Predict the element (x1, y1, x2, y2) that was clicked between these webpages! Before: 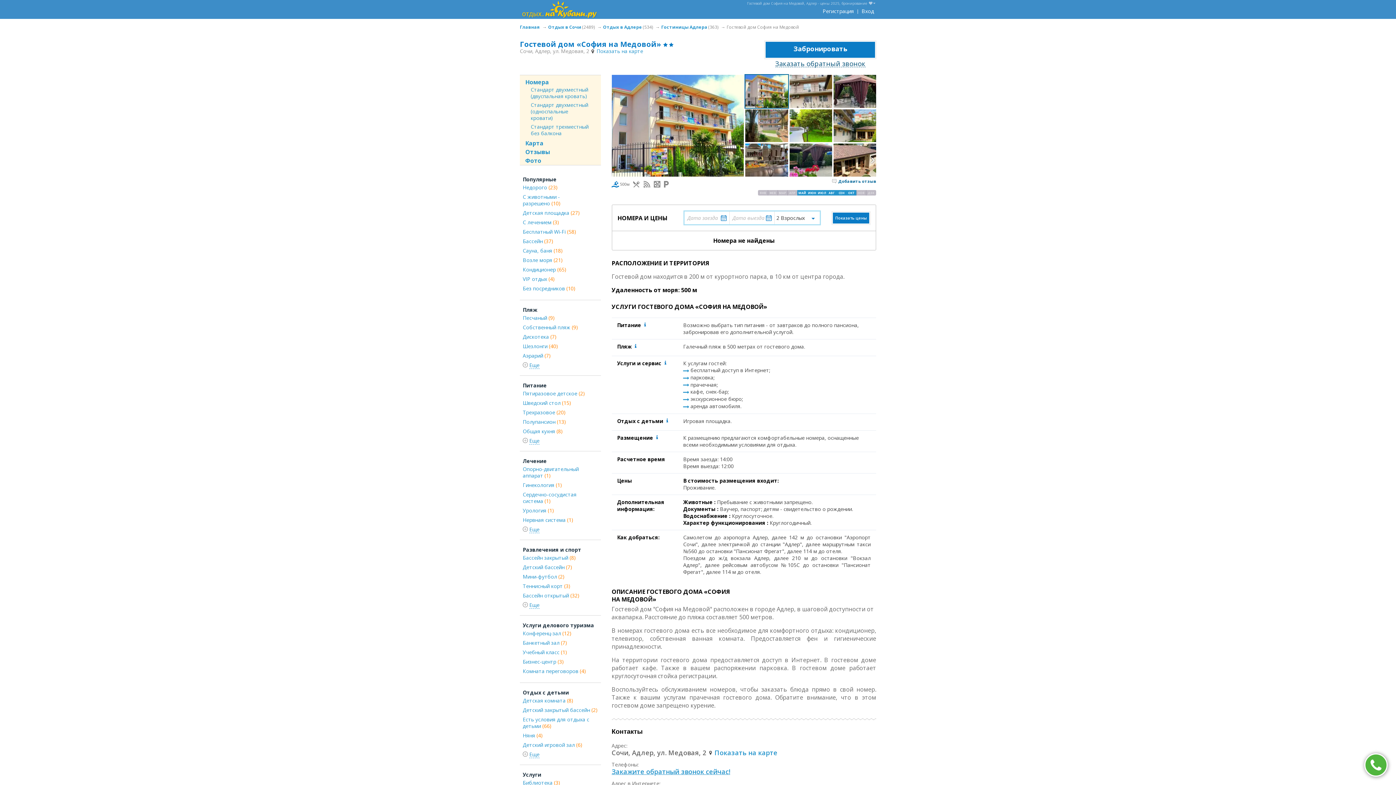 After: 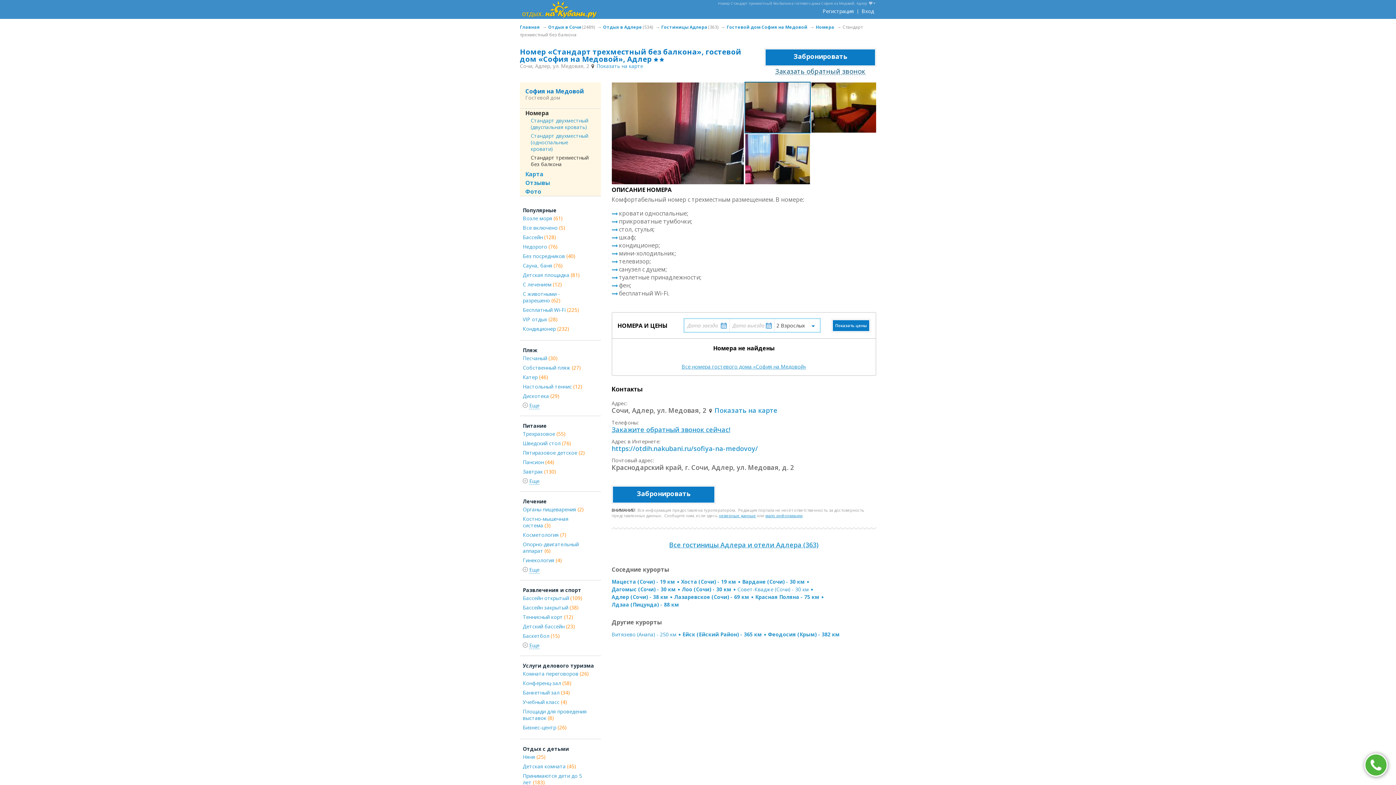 Action: bbox: (530, 123, 588, 136) label: Стандарт трехместный без балкона